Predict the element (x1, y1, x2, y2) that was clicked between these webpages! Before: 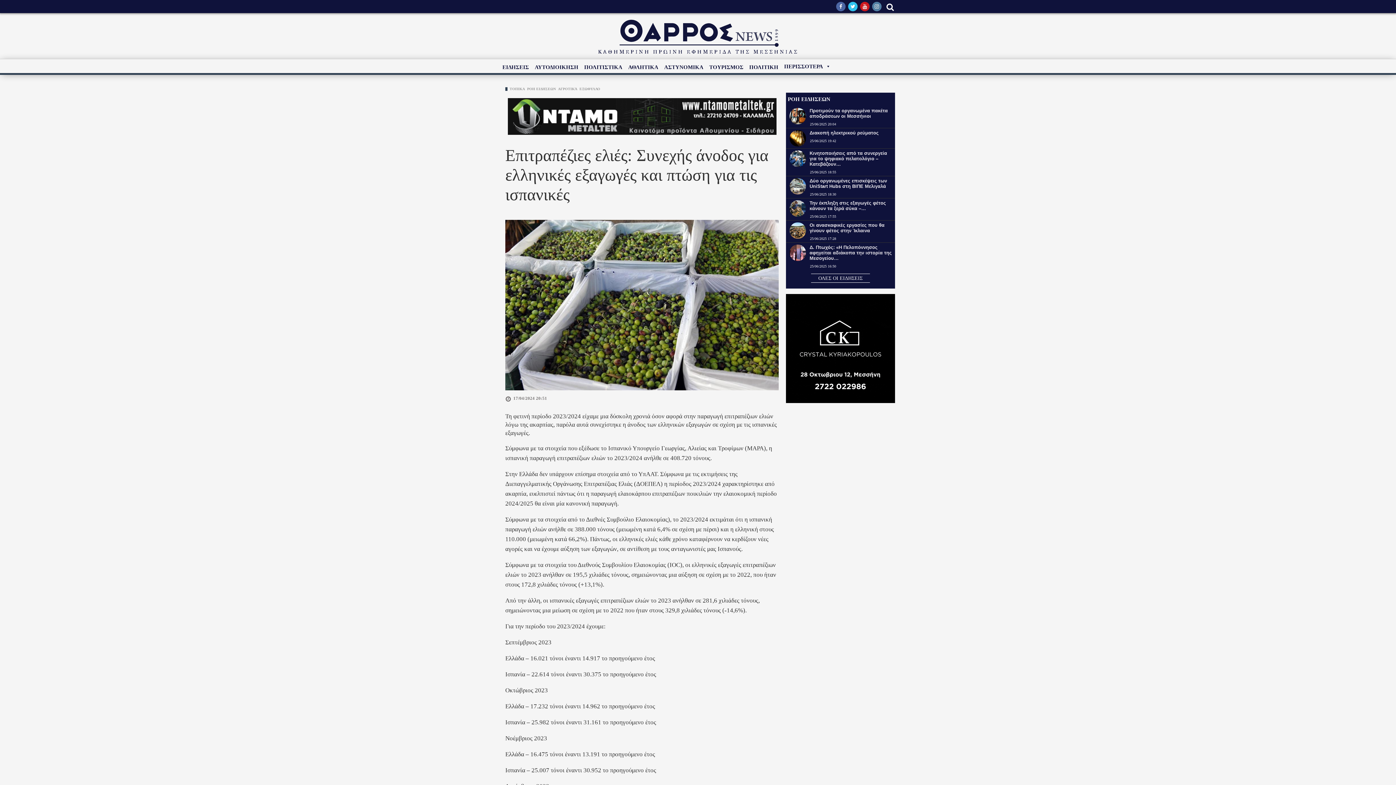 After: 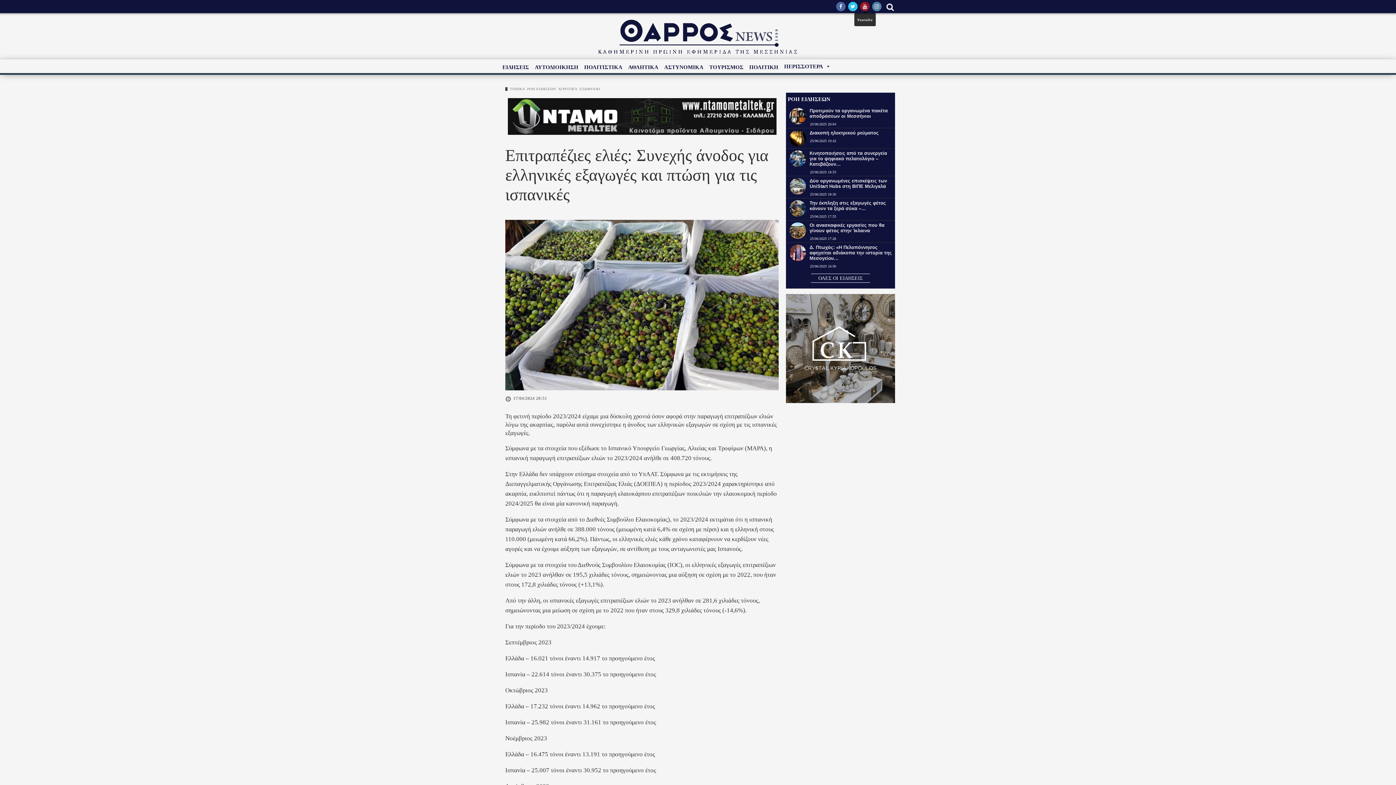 Action: bbox: (860, 1, 869, 11)